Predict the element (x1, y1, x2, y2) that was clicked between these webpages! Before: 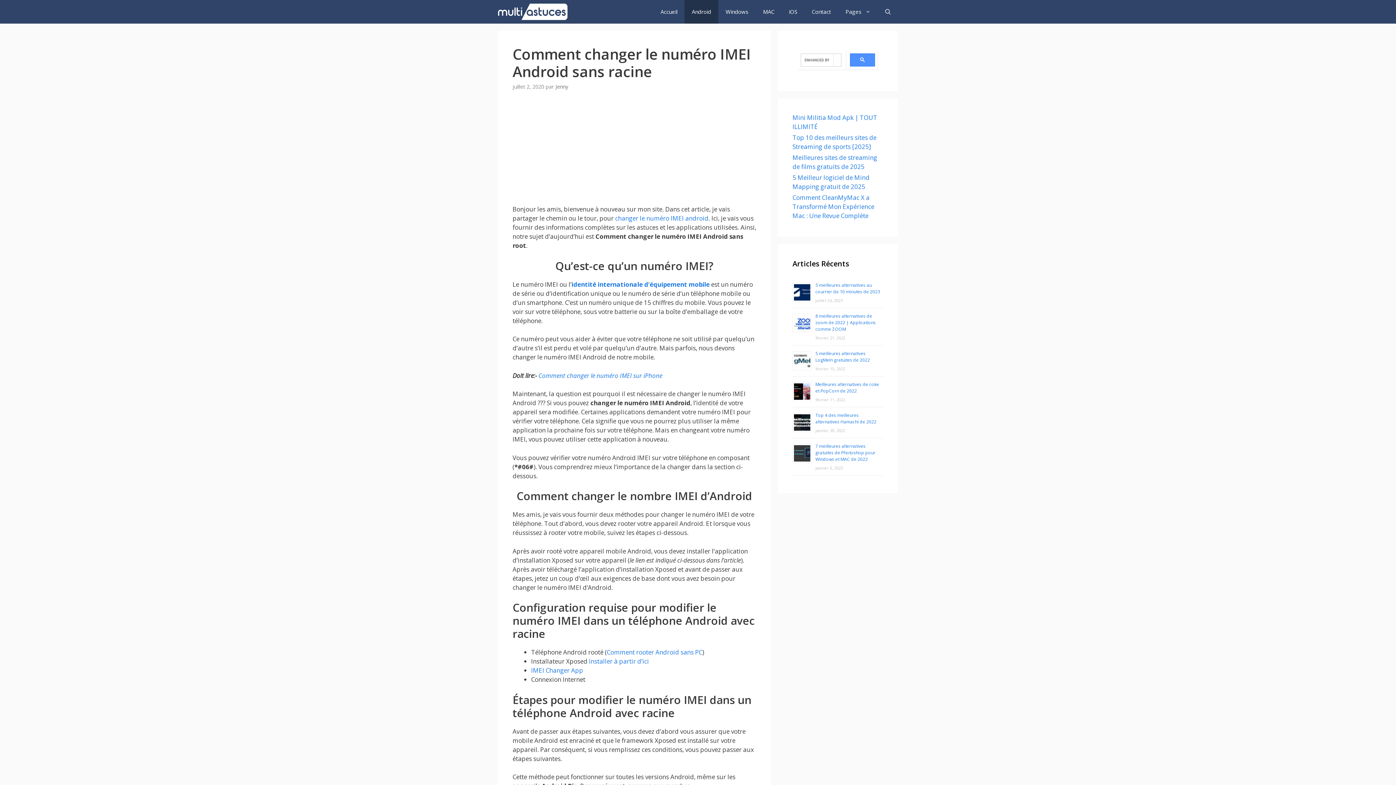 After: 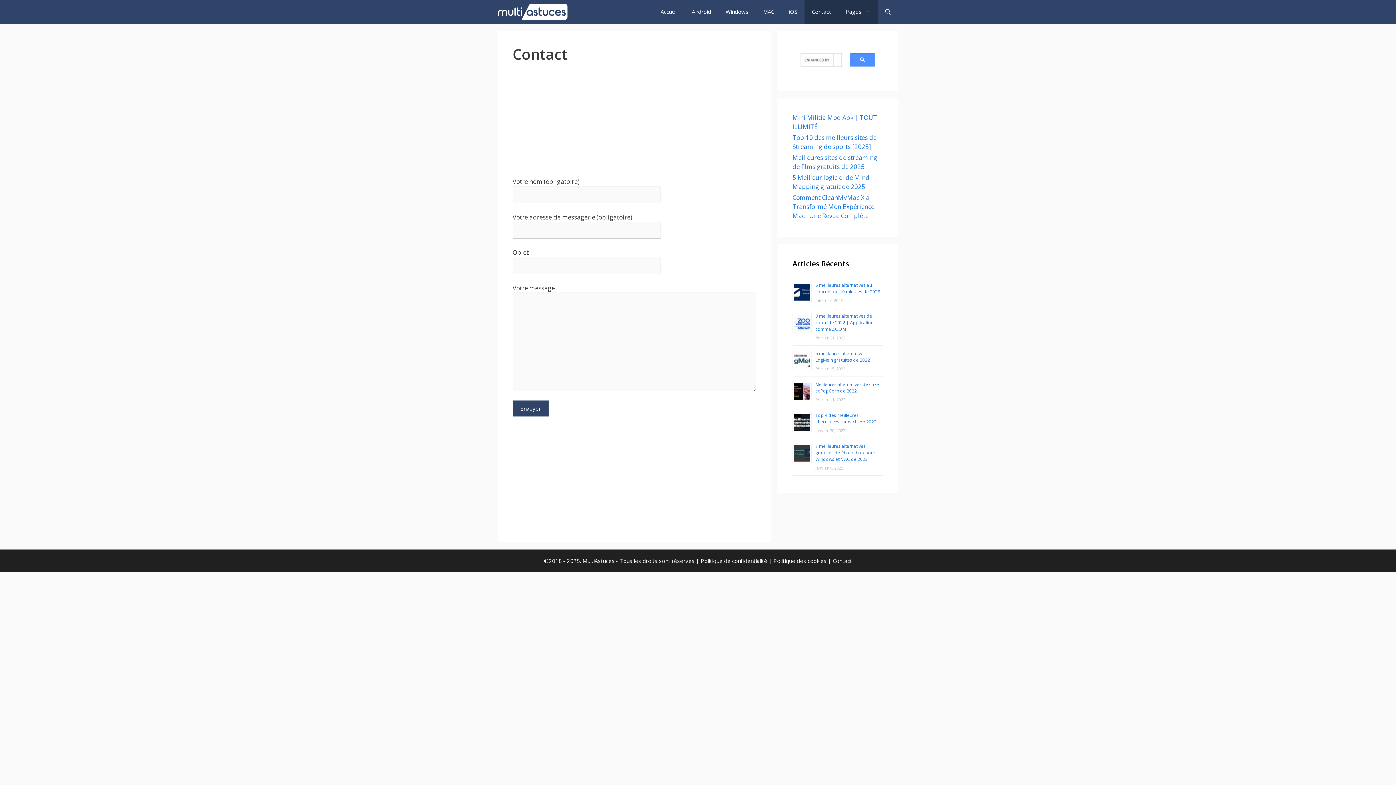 Action: bbox: (804, 0, 838, 23) label: Contact